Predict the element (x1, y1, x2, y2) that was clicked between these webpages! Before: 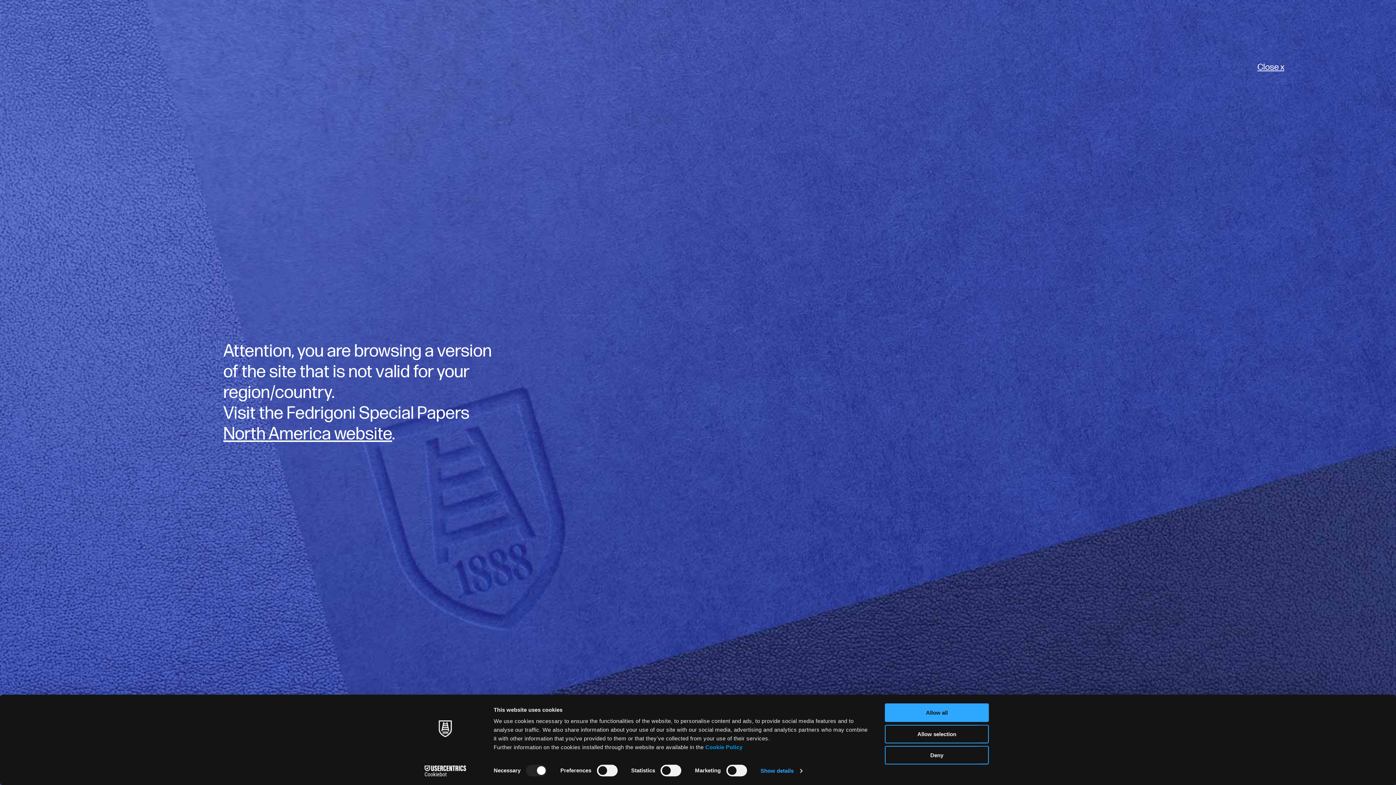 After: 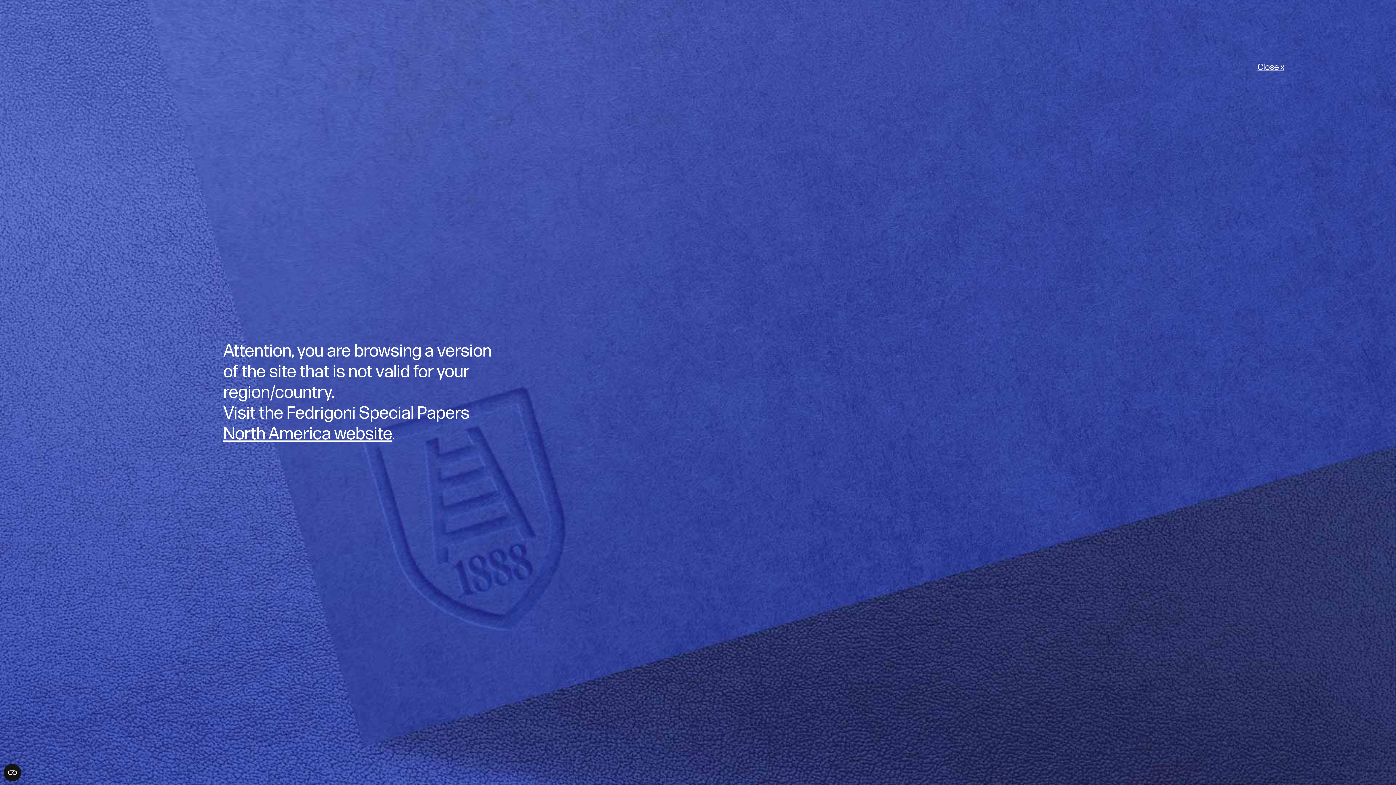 Action: label: Allow selection bbox: (885, 725, 989, 743)